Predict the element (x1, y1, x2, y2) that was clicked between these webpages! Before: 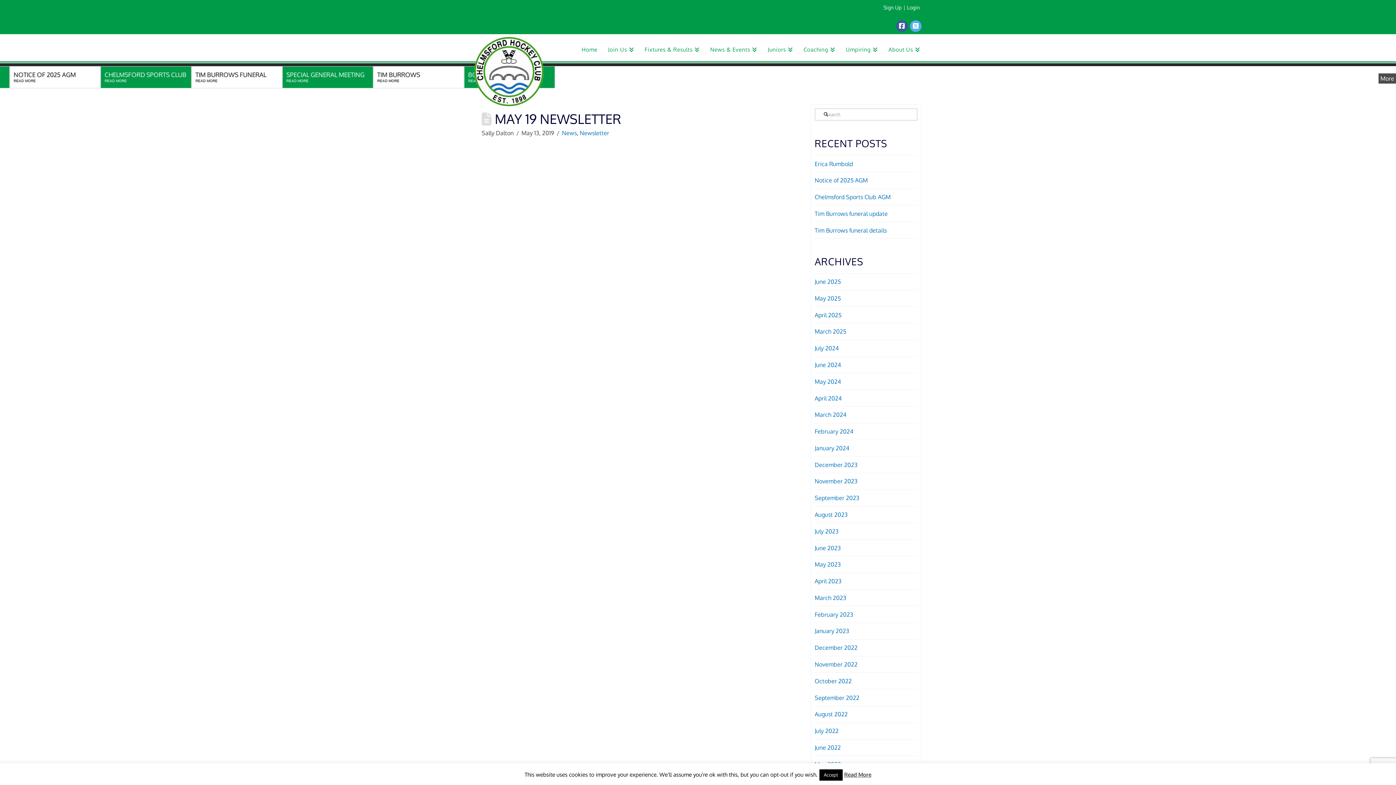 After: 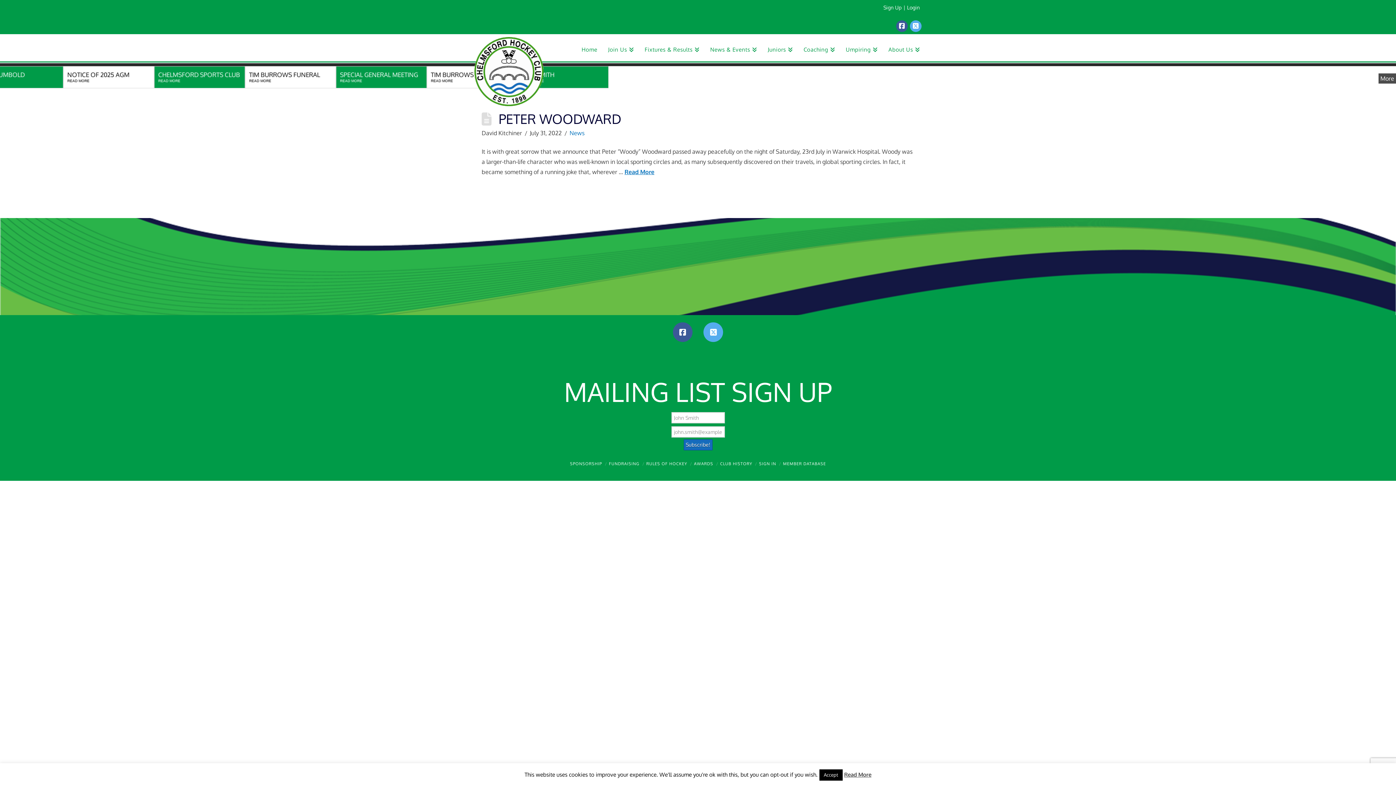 Action: label: July 2022 bbox: (814, 727, 838, 734)